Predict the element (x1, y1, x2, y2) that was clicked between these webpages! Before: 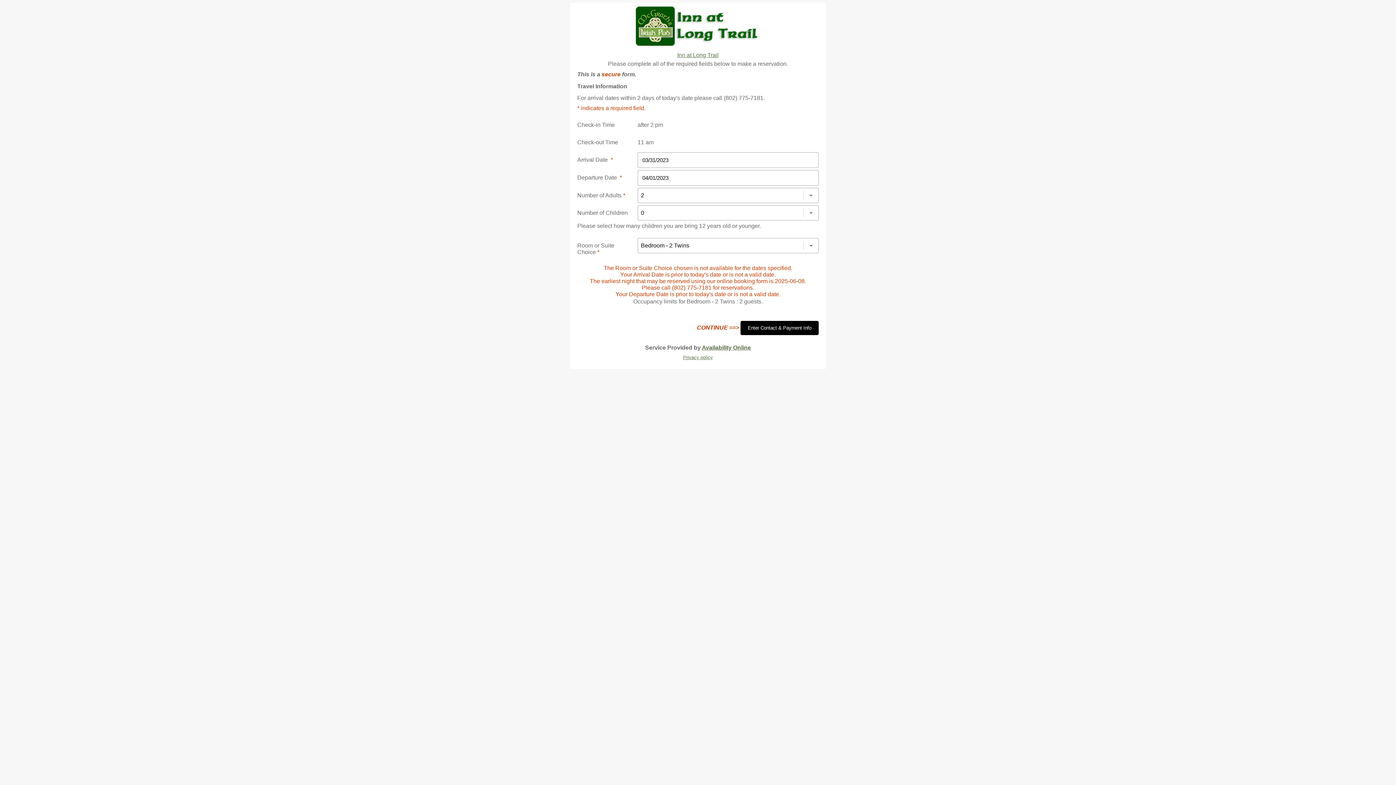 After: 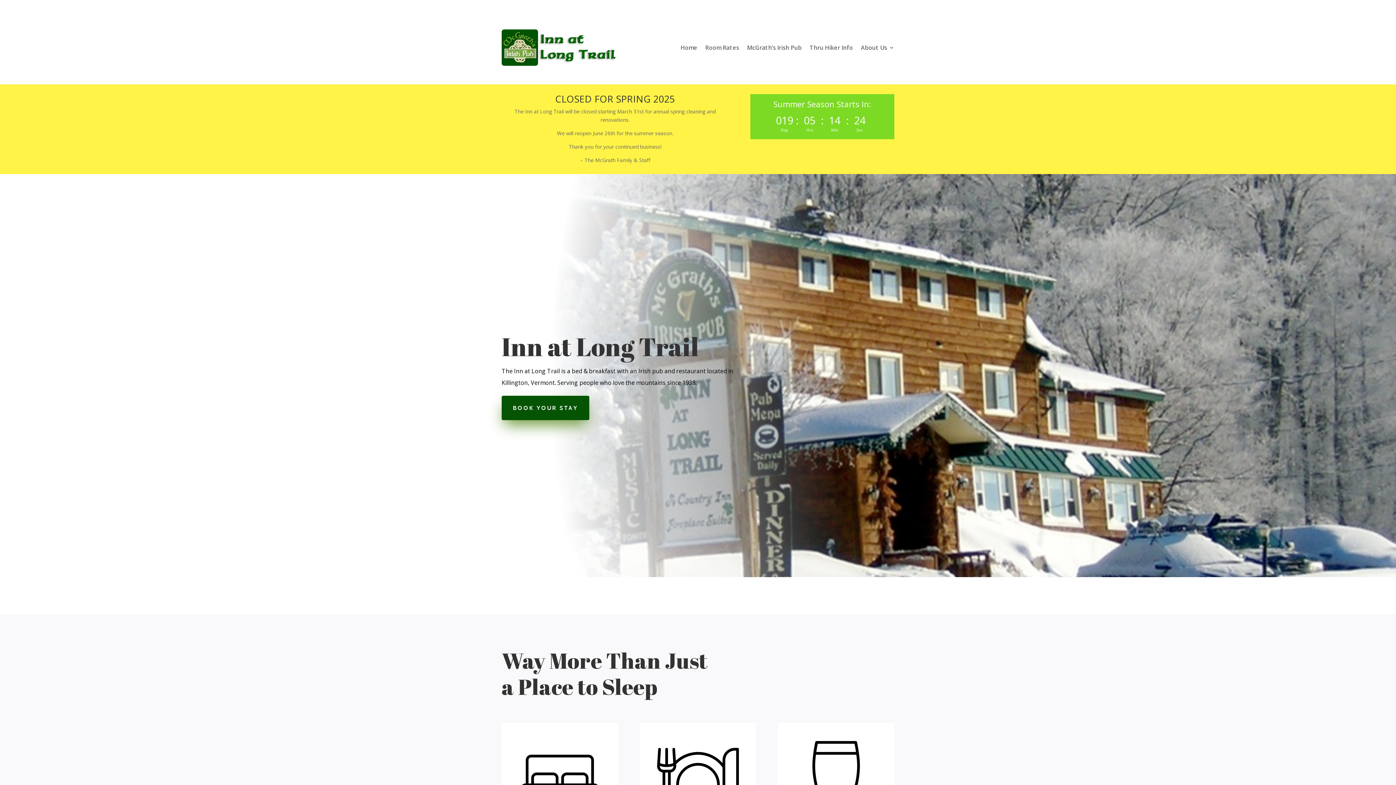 Action: bbox: (677, 52, 718, 58) label: Inn at Long Trail